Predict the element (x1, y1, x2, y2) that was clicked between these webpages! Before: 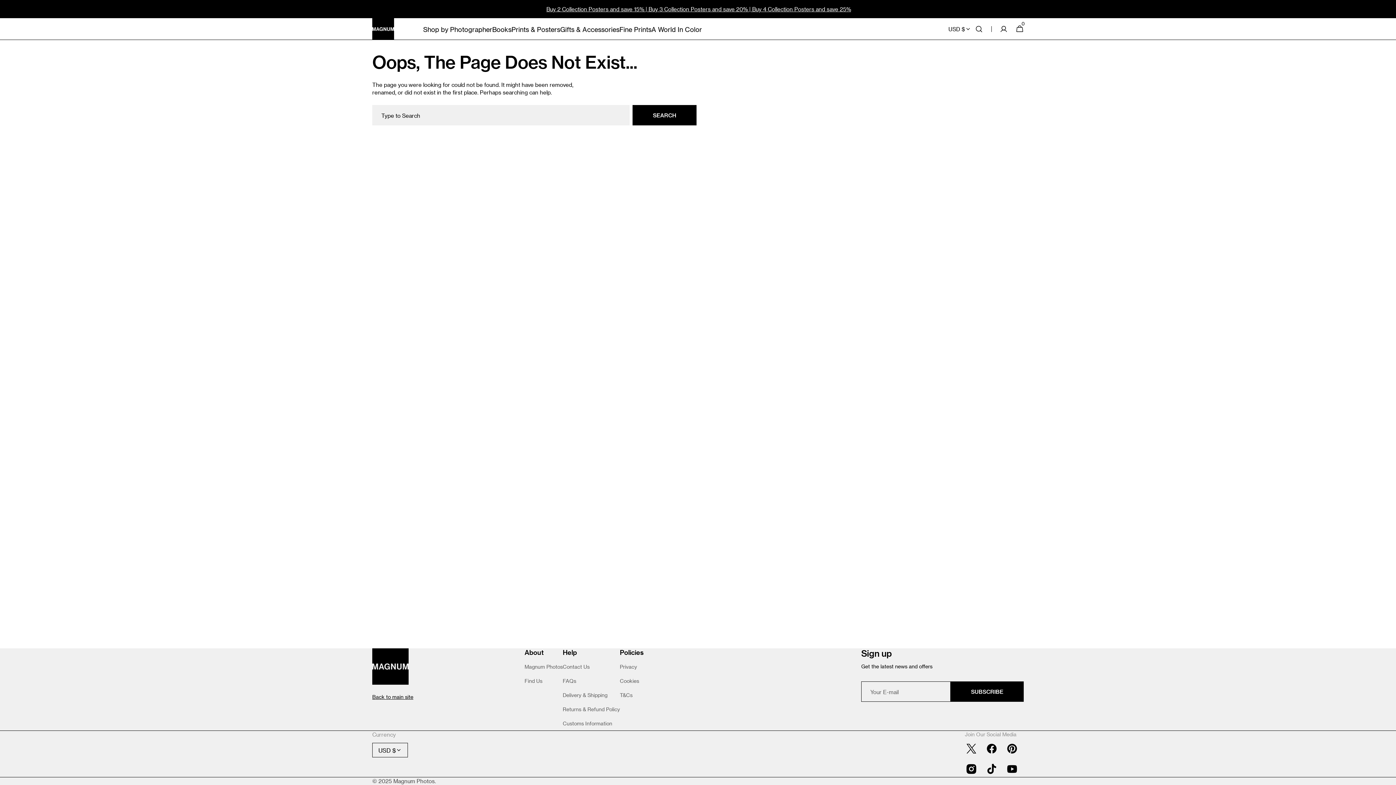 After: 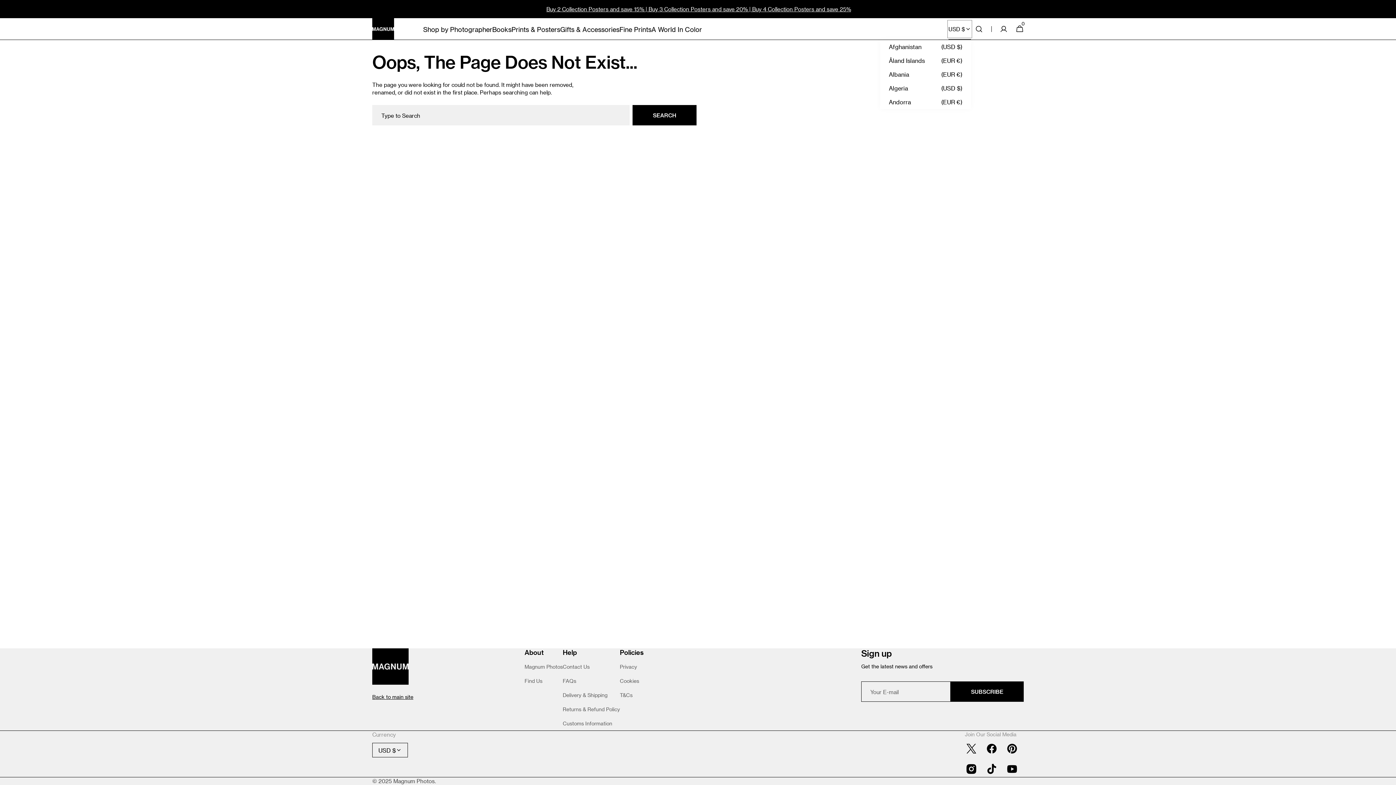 Action: bbox: (948, 21, 971, 37) label: USD $